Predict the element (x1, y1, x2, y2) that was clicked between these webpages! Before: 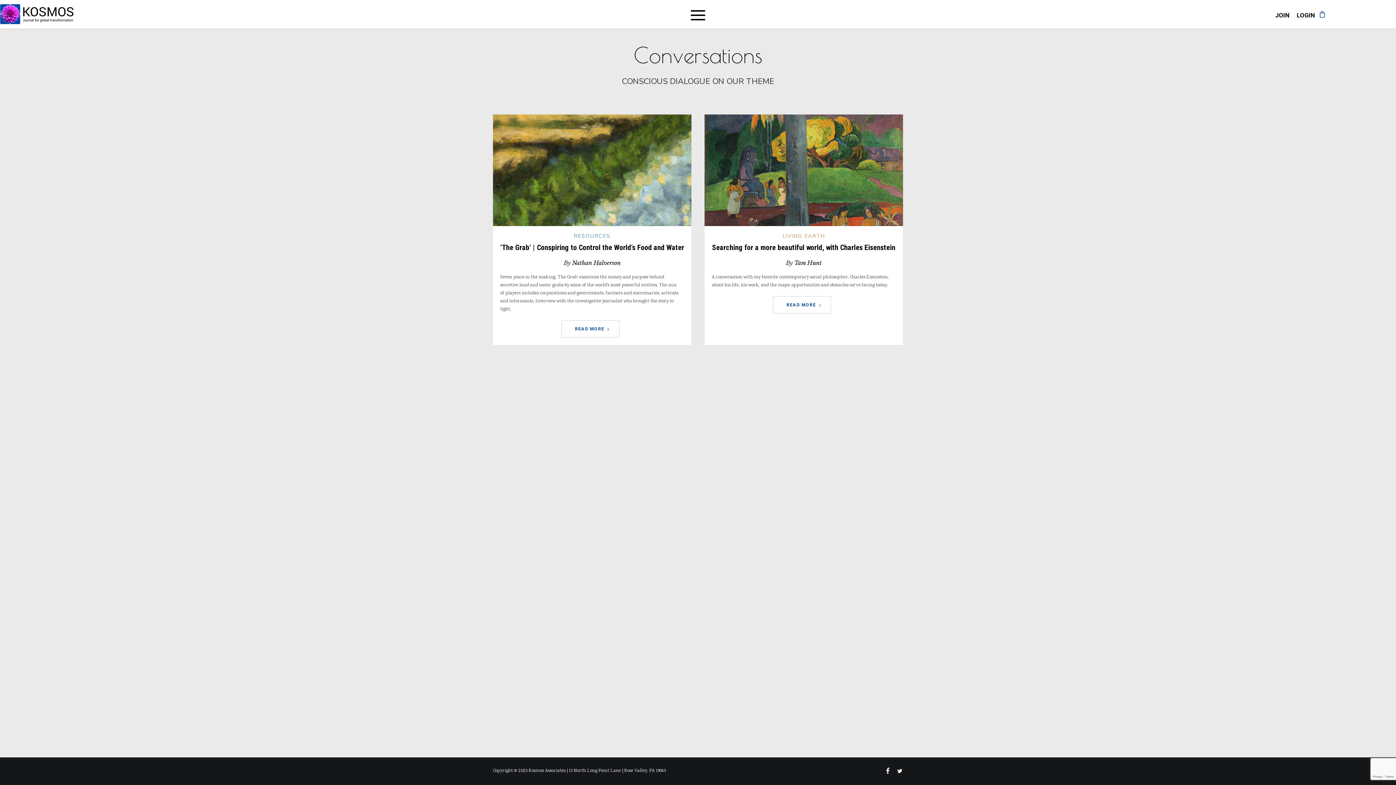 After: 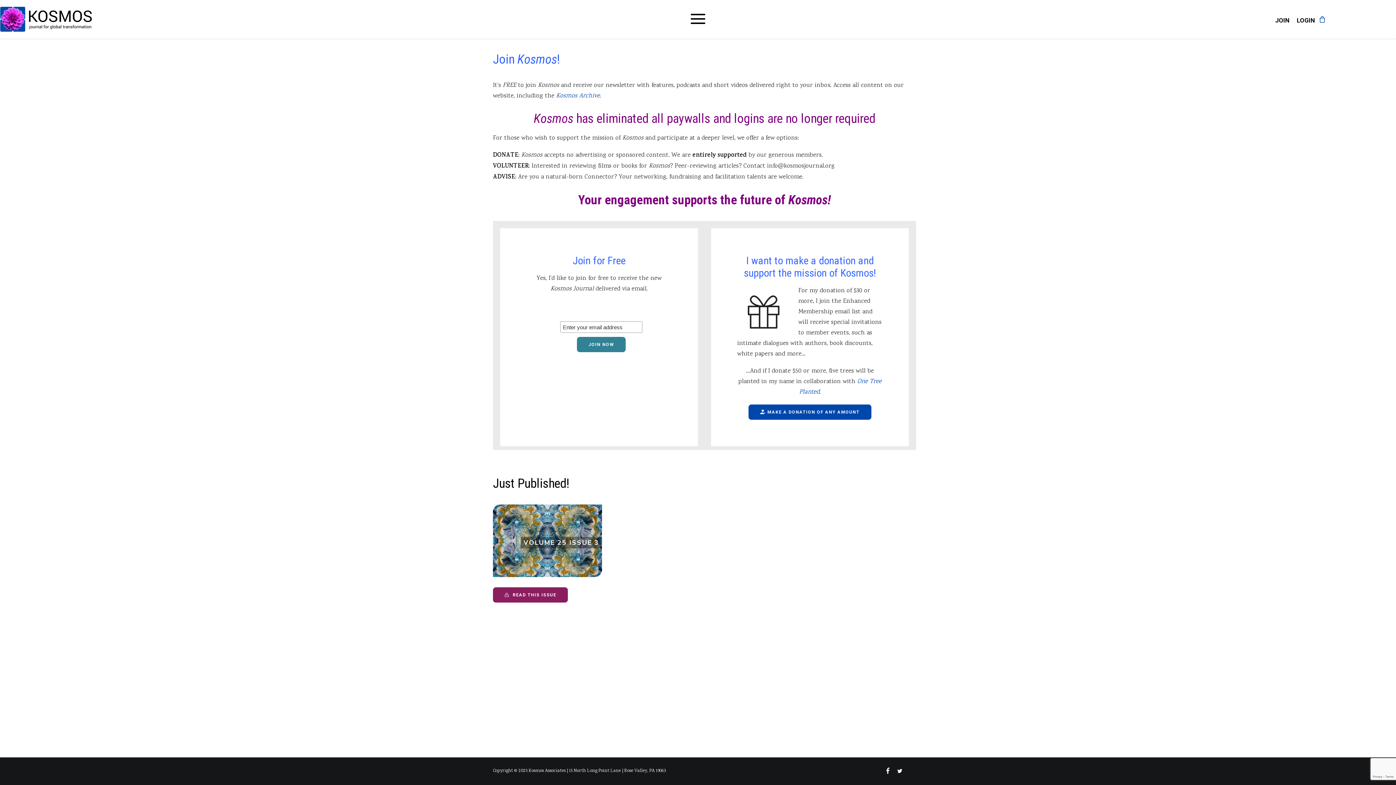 Action: label: JOIN bbox: (1275, 11, 1289, 18)